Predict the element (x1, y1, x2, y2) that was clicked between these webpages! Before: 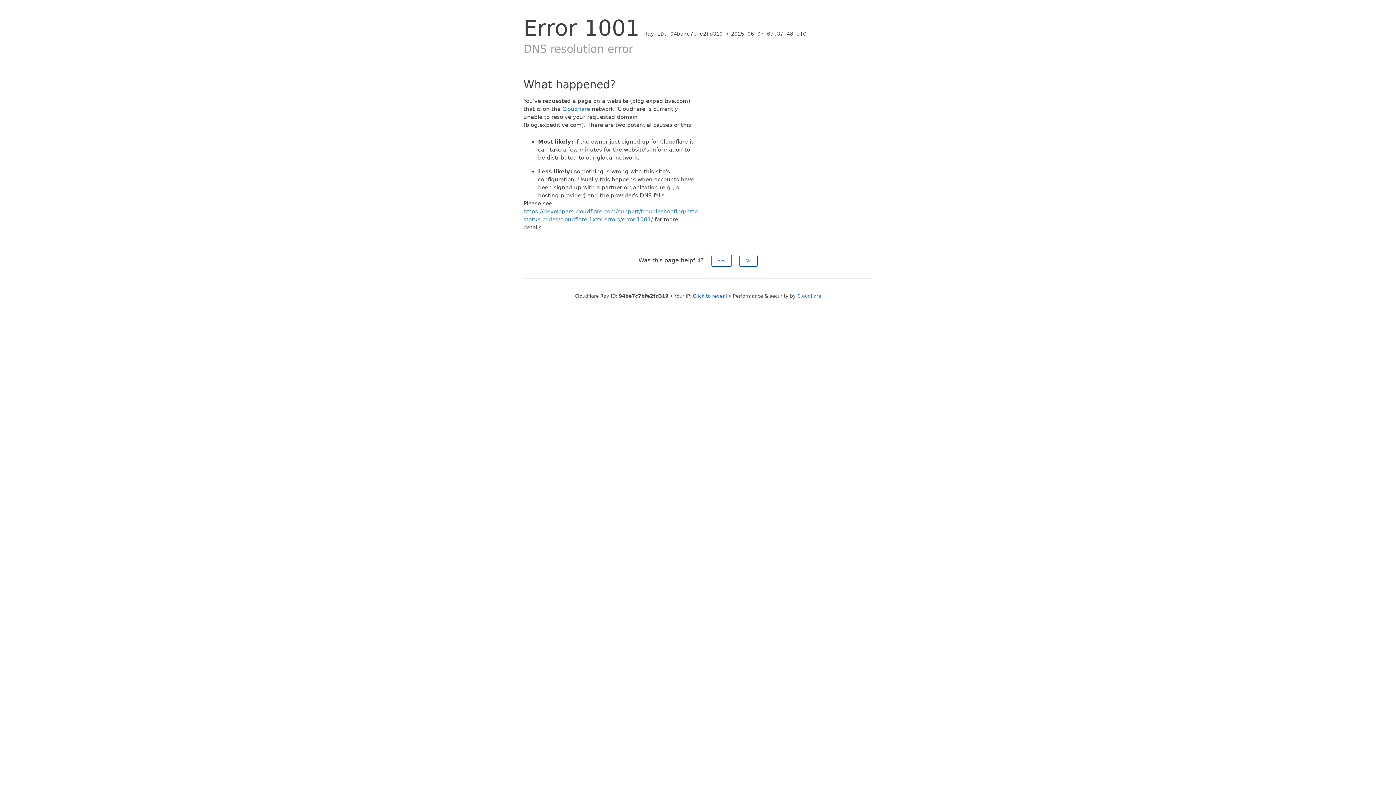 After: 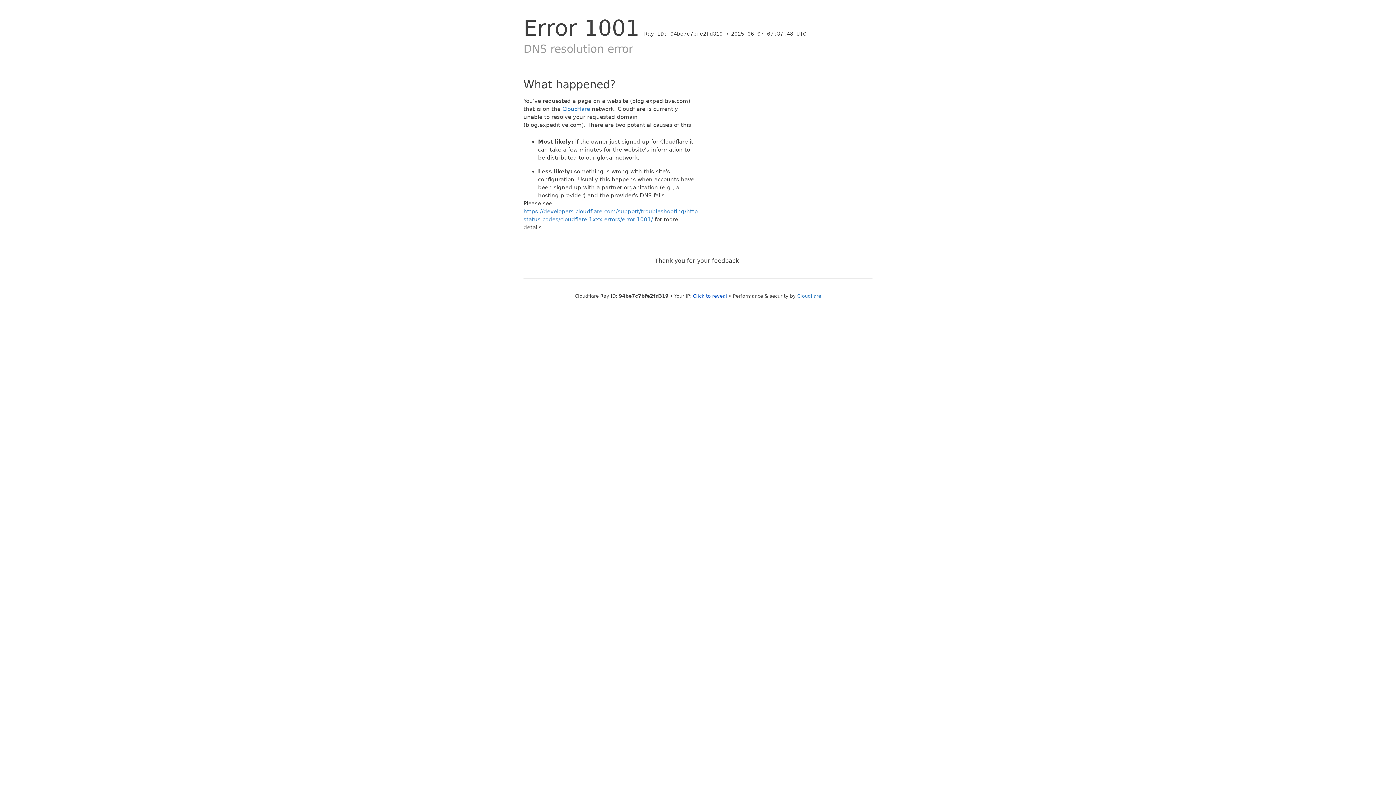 Action: bbox: (711, 254, 731, 266) label: Yes